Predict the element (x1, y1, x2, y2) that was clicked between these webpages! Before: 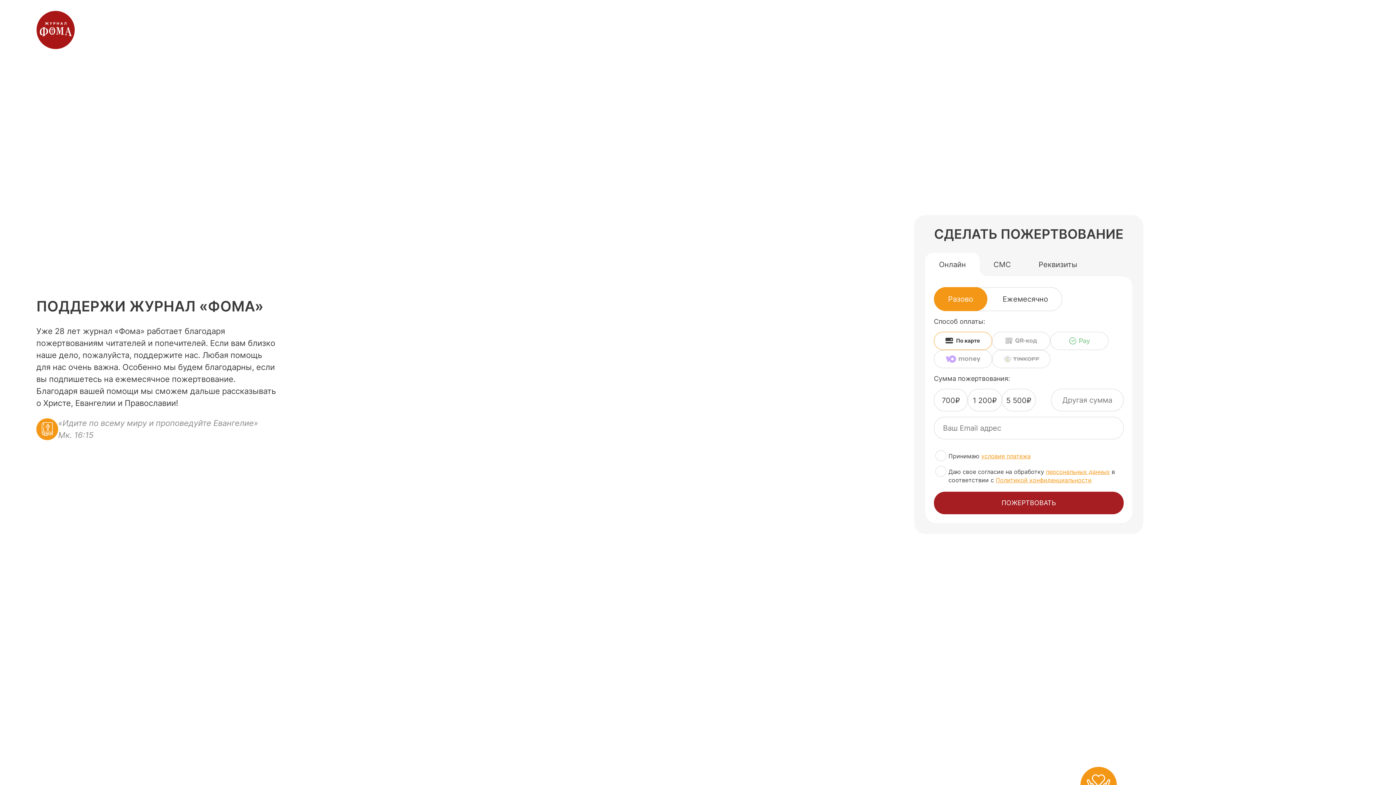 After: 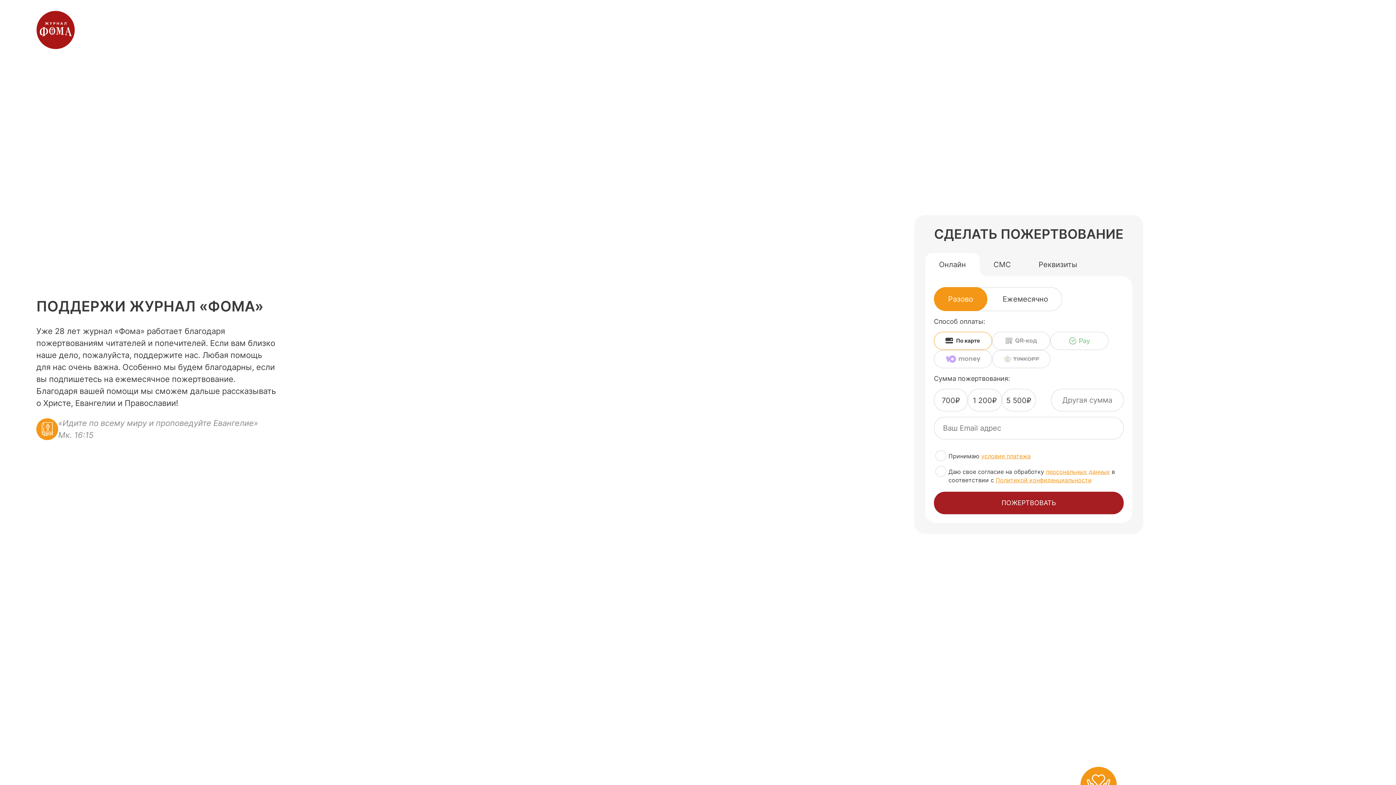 Action: bbox: (981, 452, 1030, 459) label: условия платежа